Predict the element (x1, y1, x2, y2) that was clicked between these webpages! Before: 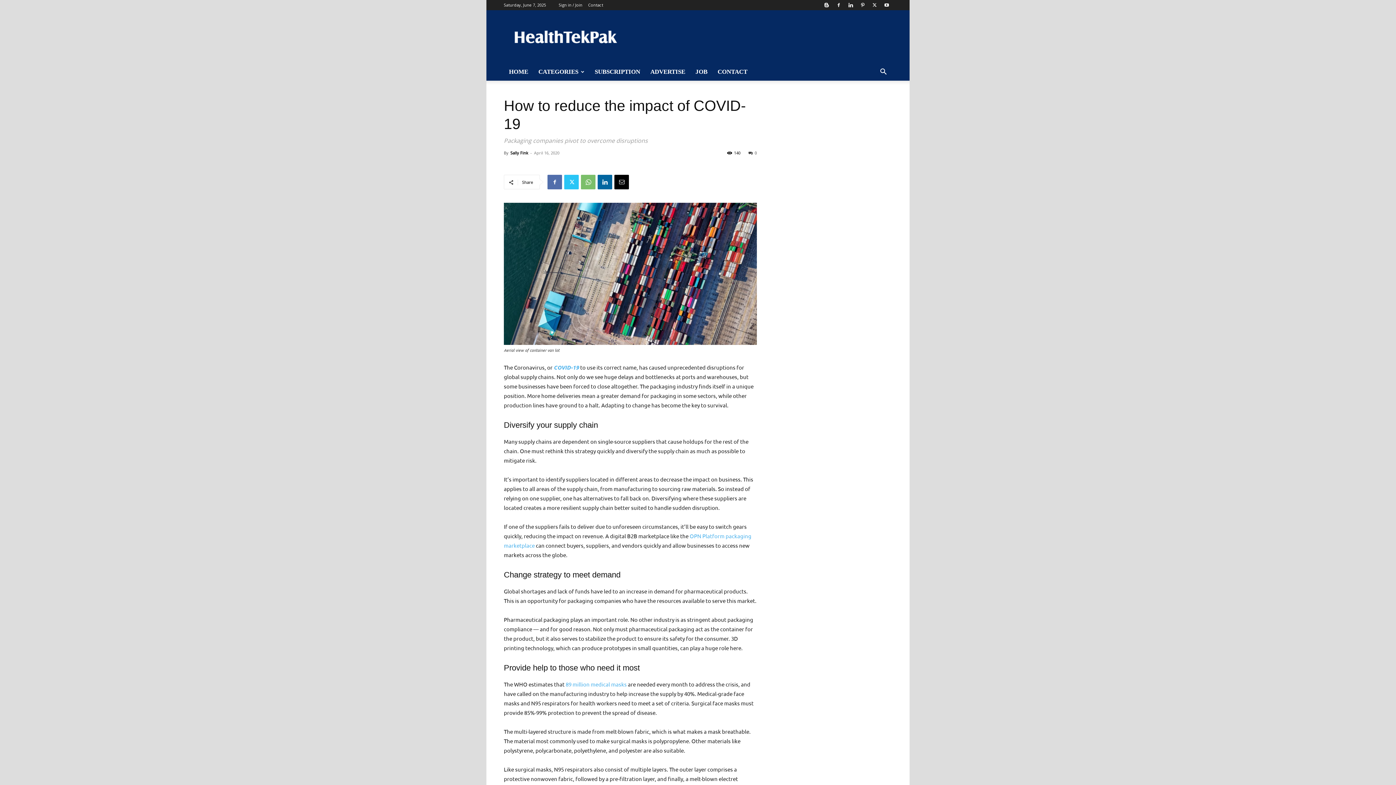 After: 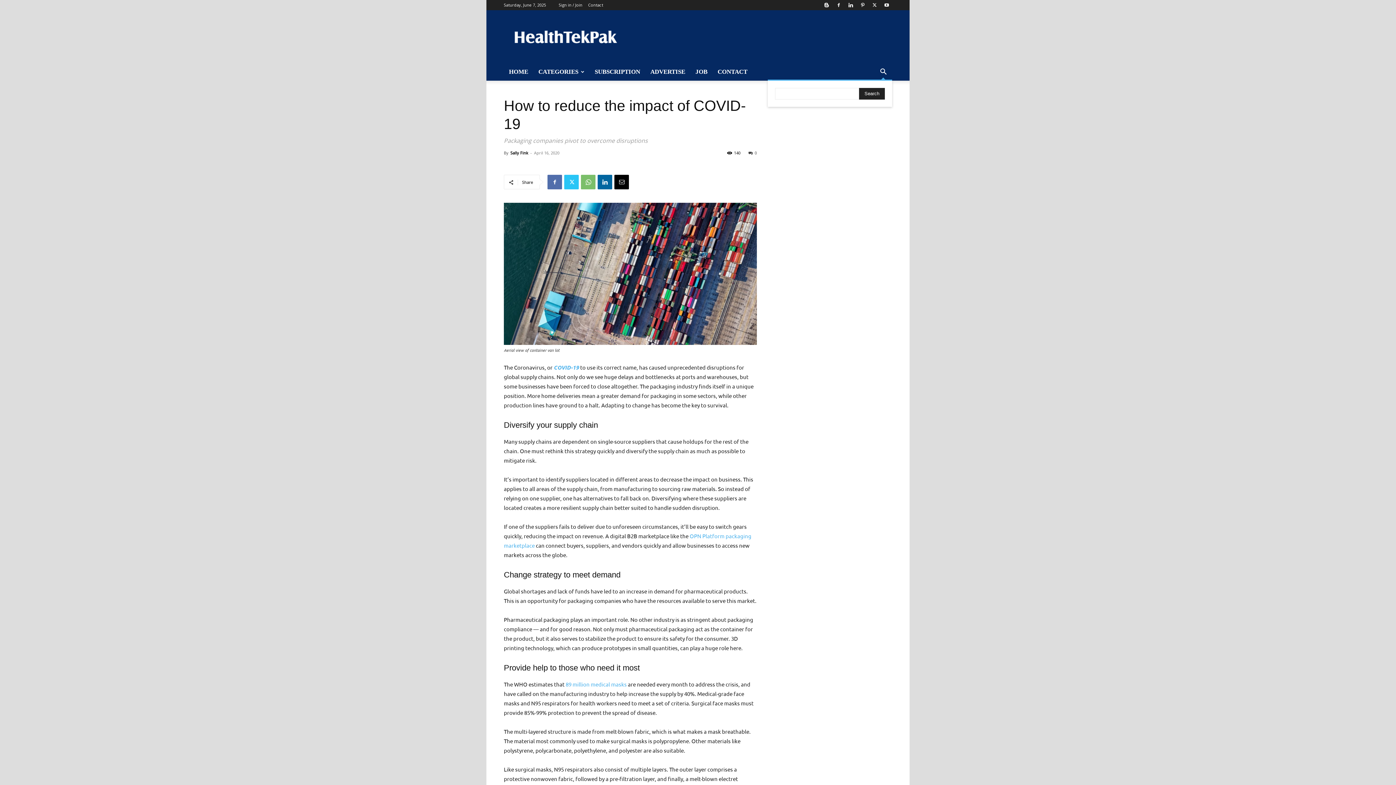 Action: bbox: (874, 69, 892, 76) label: Search